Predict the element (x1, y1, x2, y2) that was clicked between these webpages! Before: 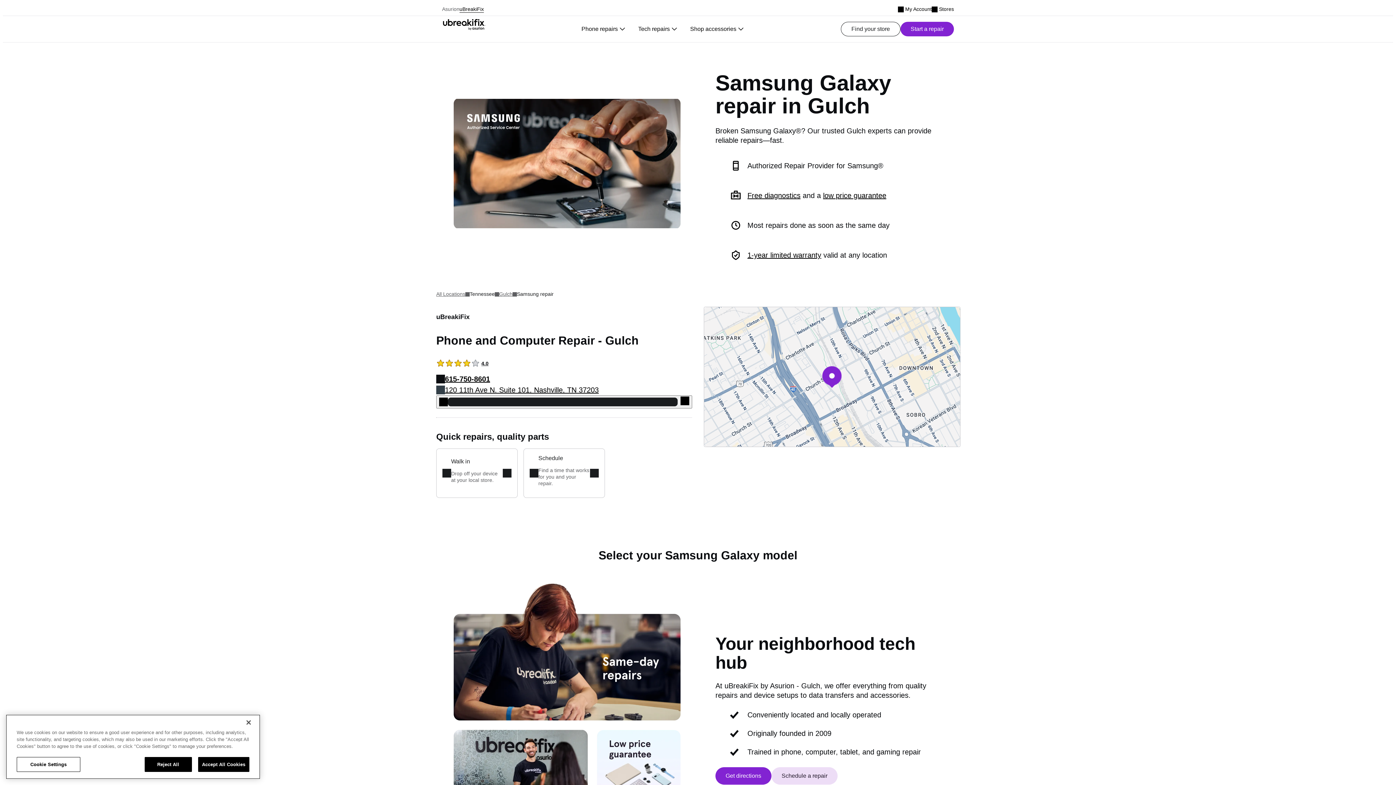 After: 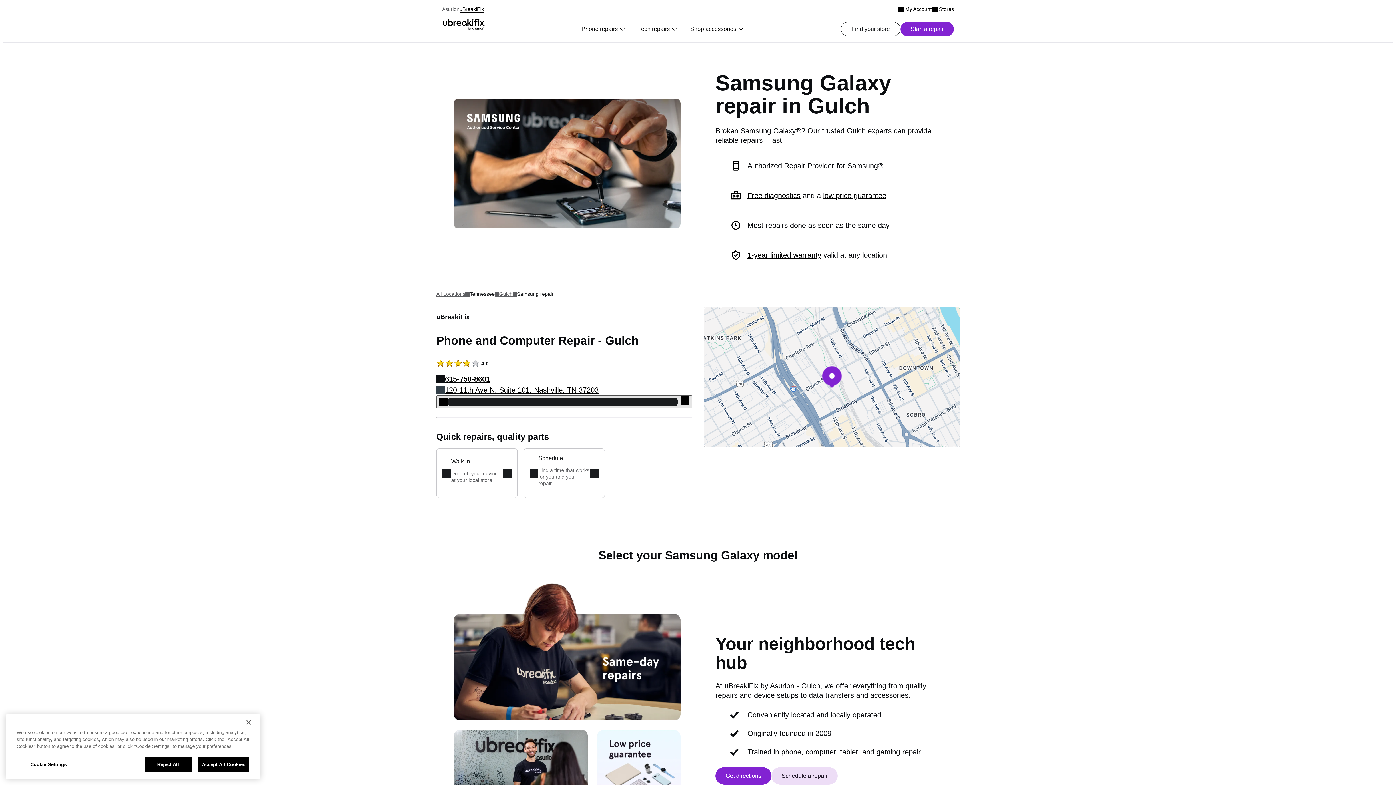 Action: bbox: (436, 395, 692, 408)